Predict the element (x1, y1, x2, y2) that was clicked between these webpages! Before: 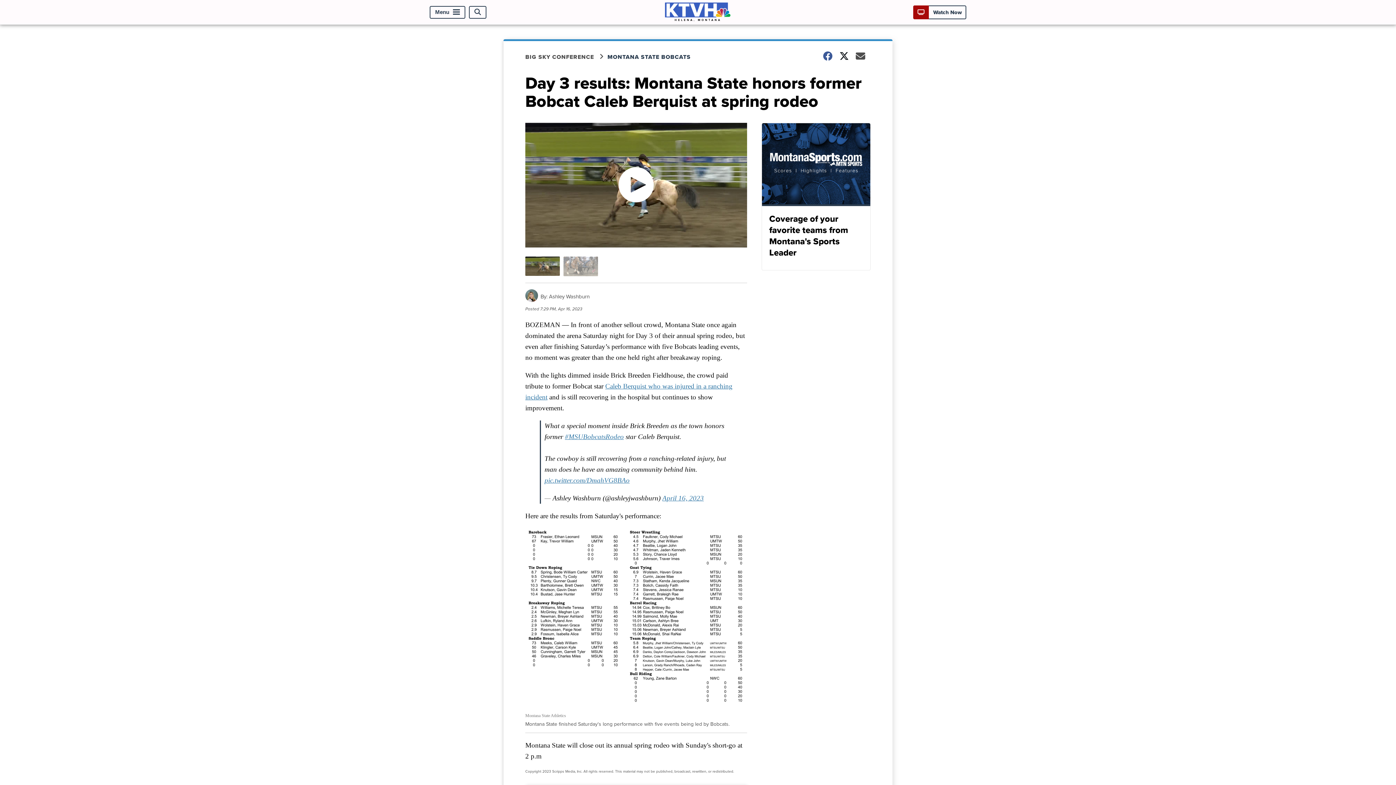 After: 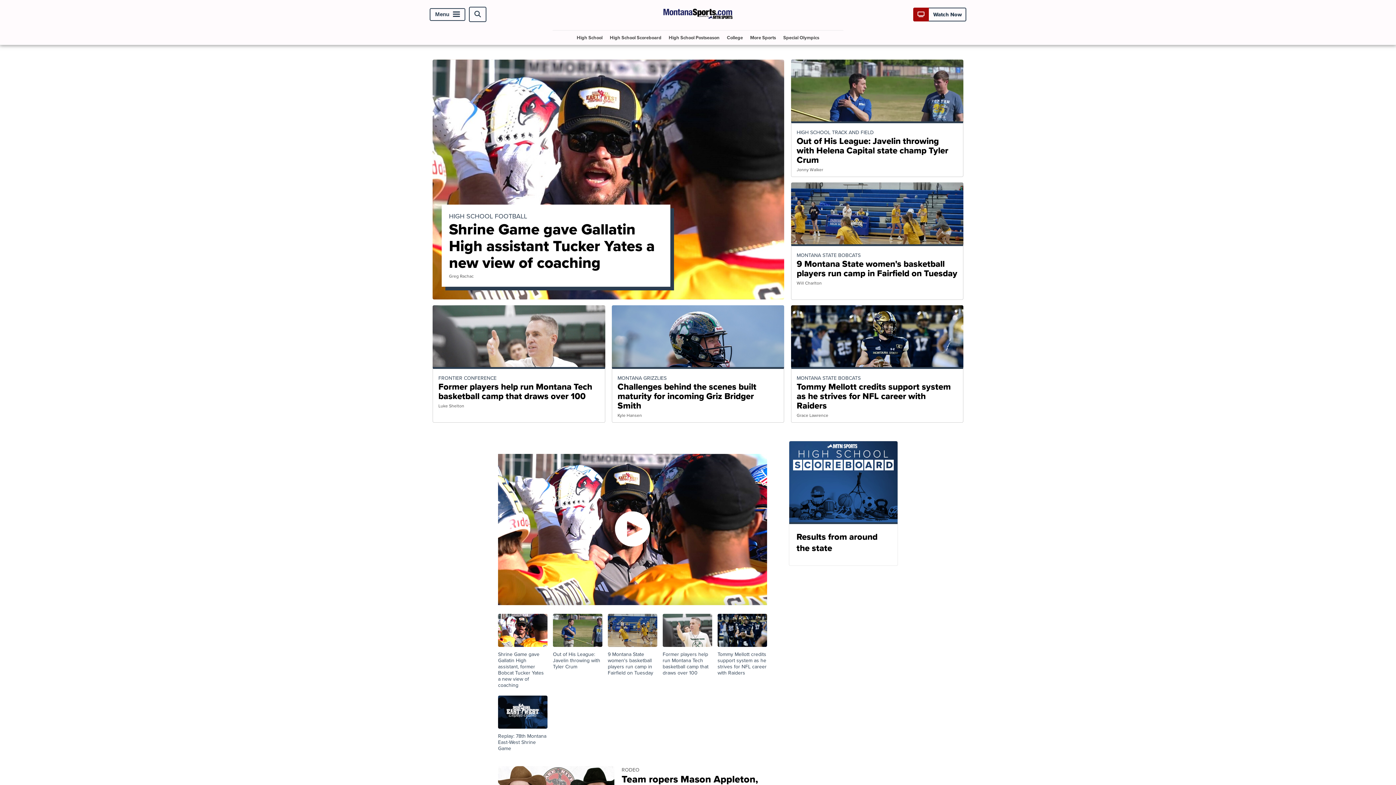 Action: bbox: (761, 123, 870, 270) label: Coverage of your favorite teams from Montana's Sports Leader